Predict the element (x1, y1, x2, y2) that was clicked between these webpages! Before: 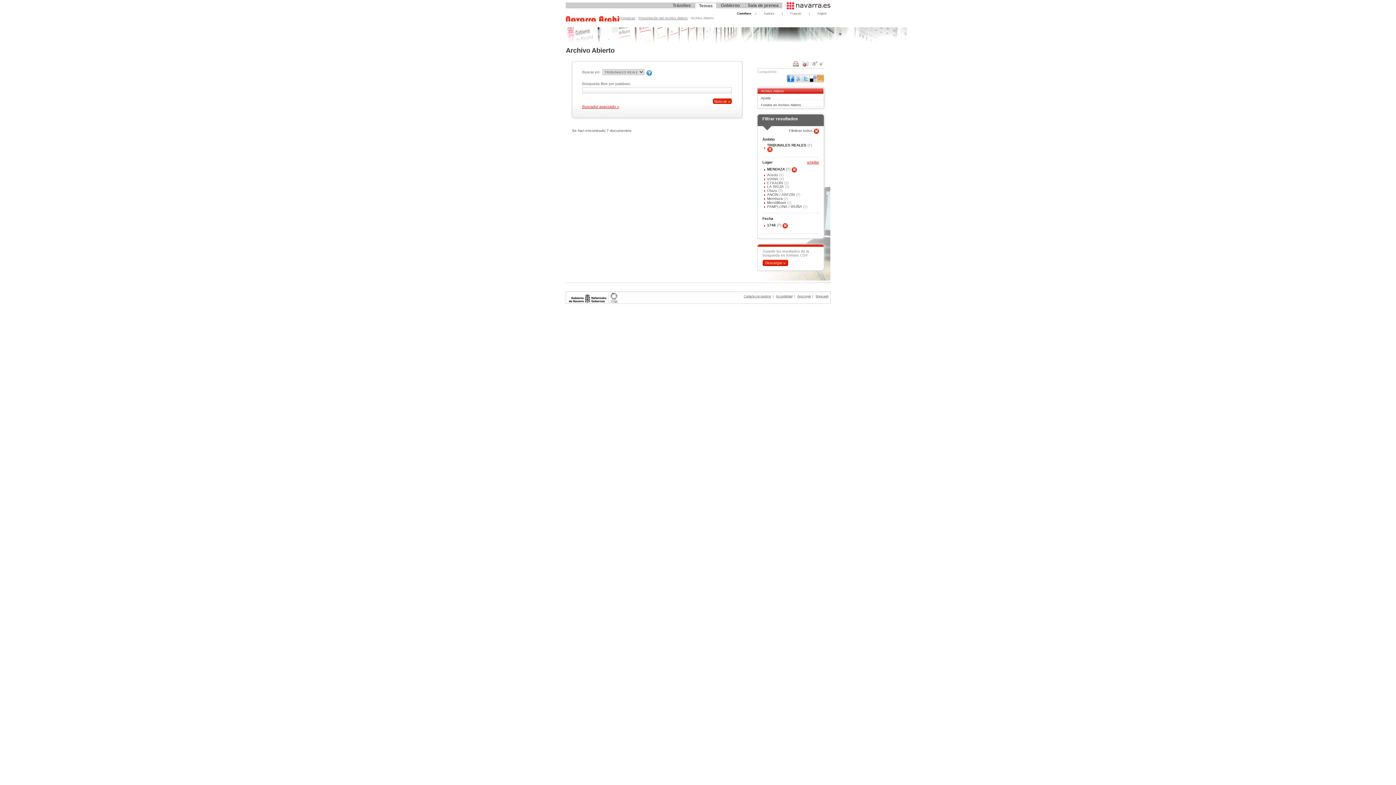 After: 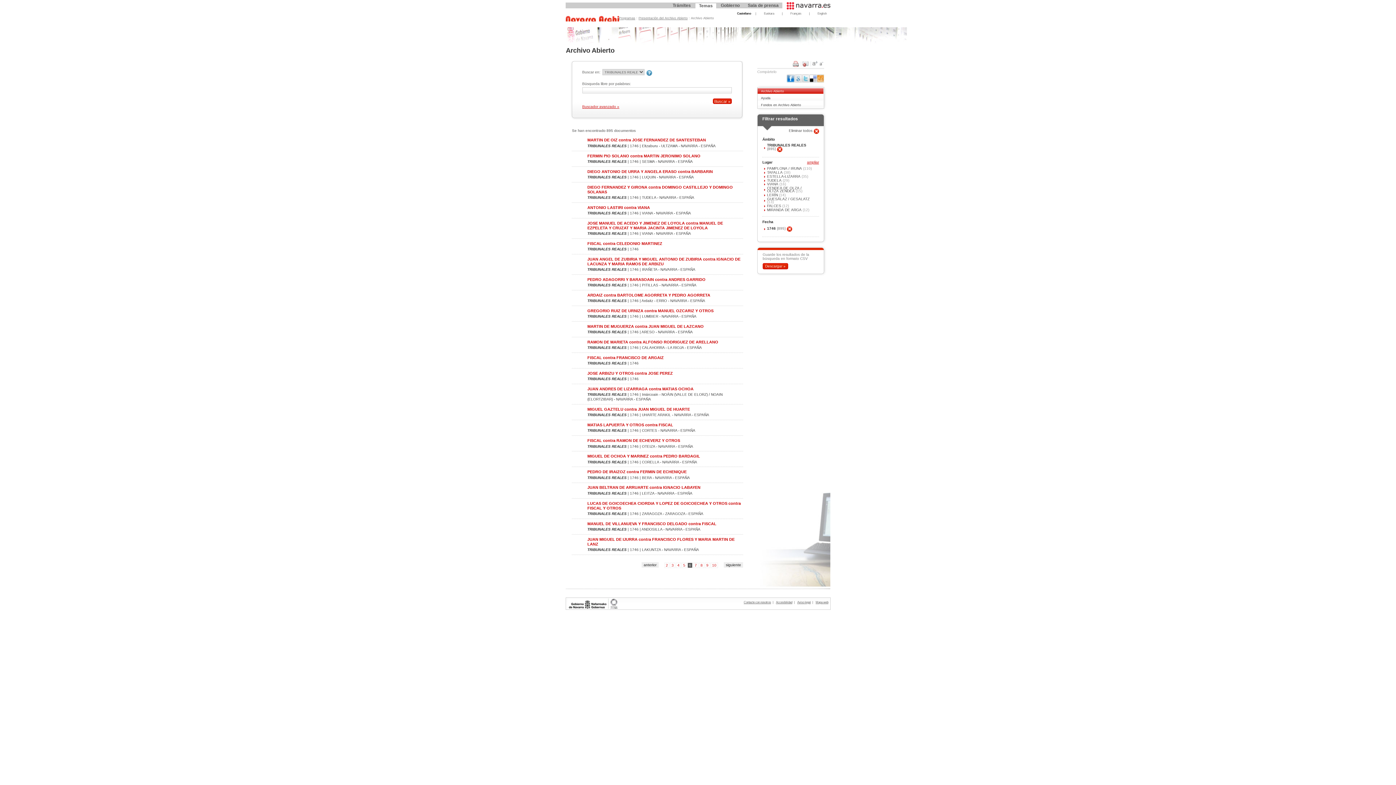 Action: bbox: (791, 167, 797, 171)